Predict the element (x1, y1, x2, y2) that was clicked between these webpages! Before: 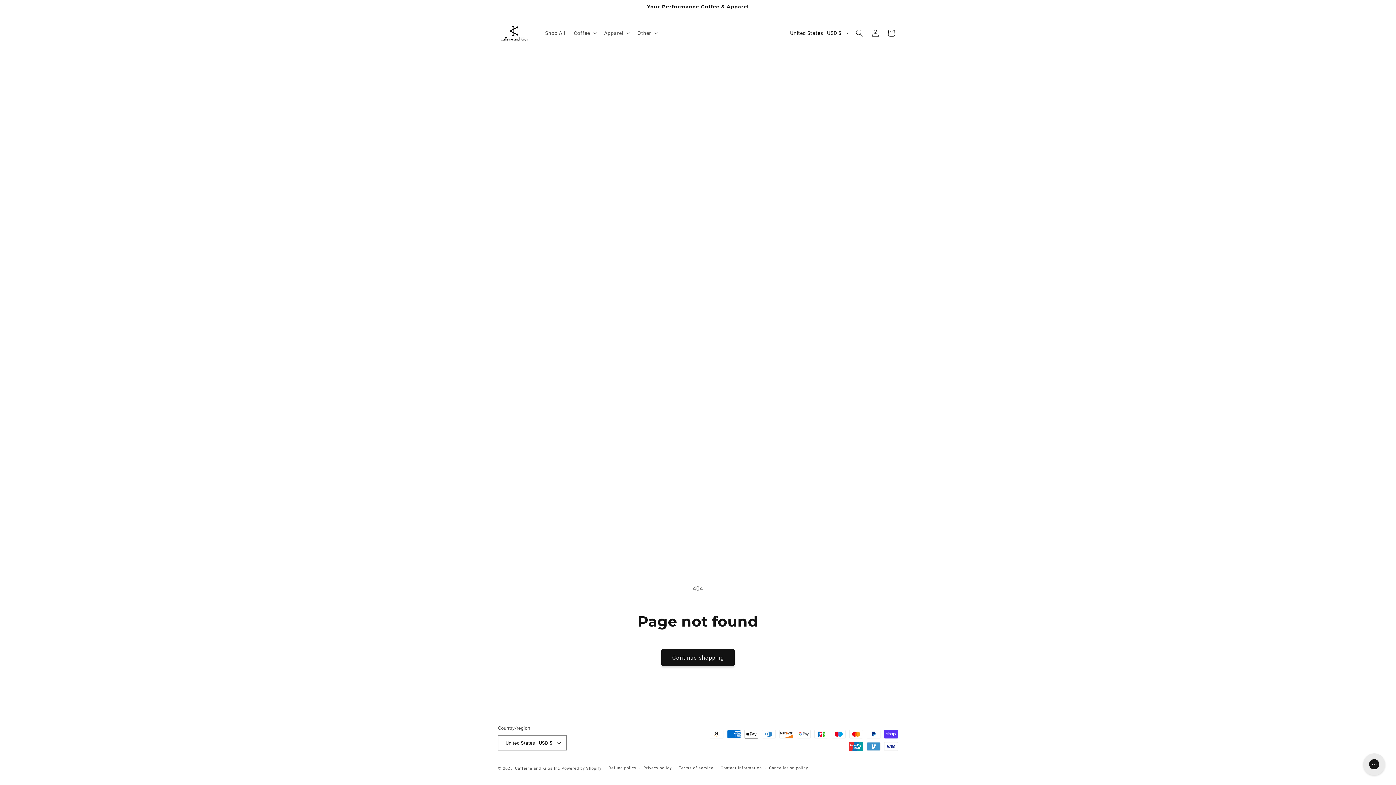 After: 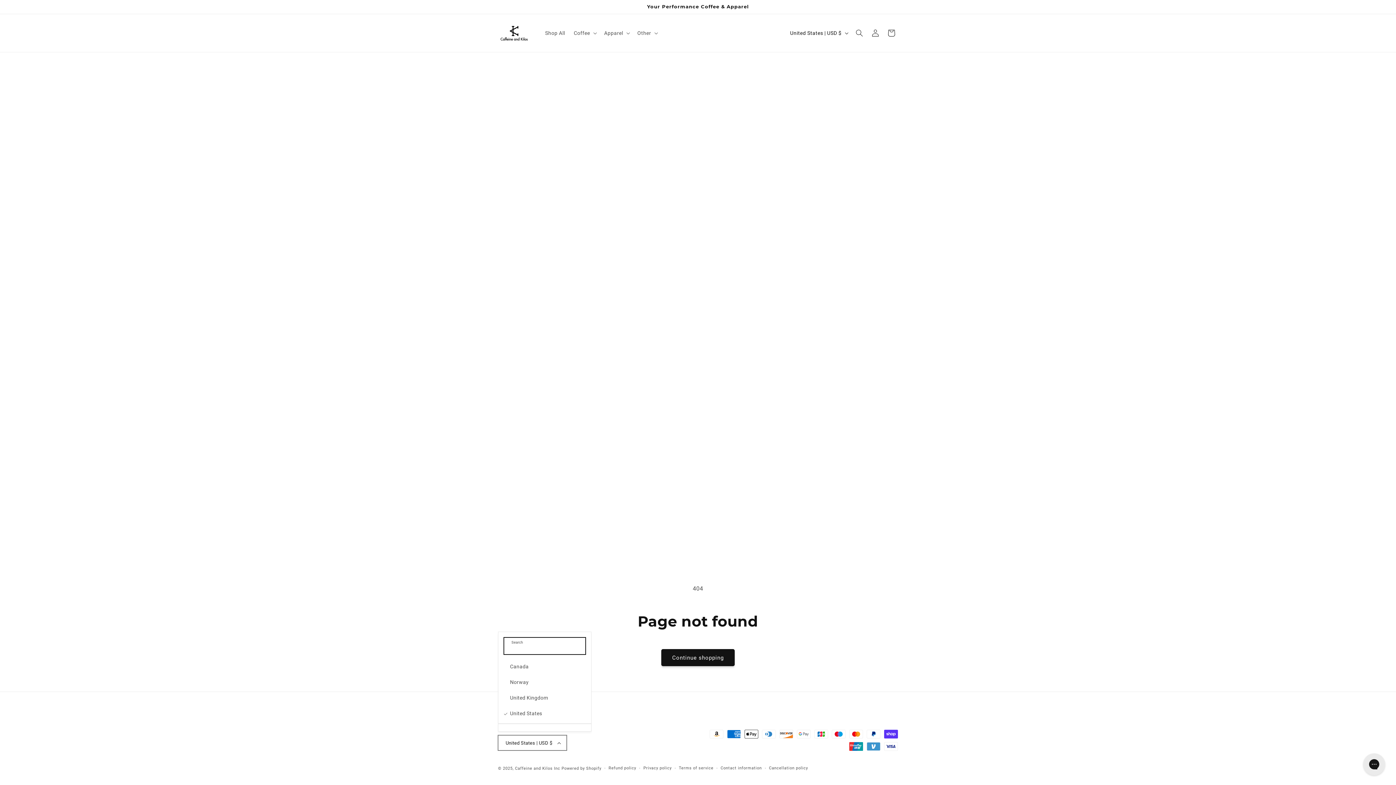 Action: label: United States | USD $ bbox: (498, 735, 567, 750)